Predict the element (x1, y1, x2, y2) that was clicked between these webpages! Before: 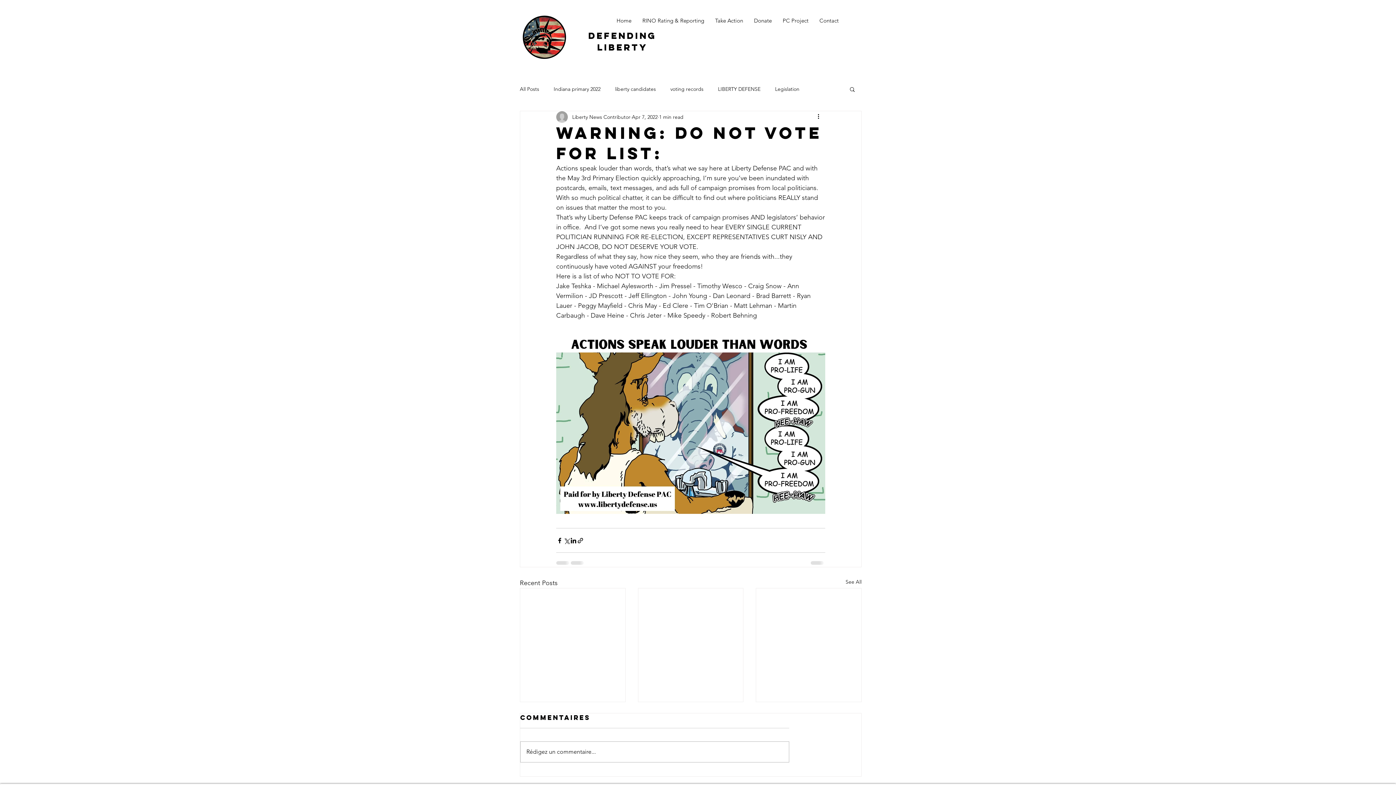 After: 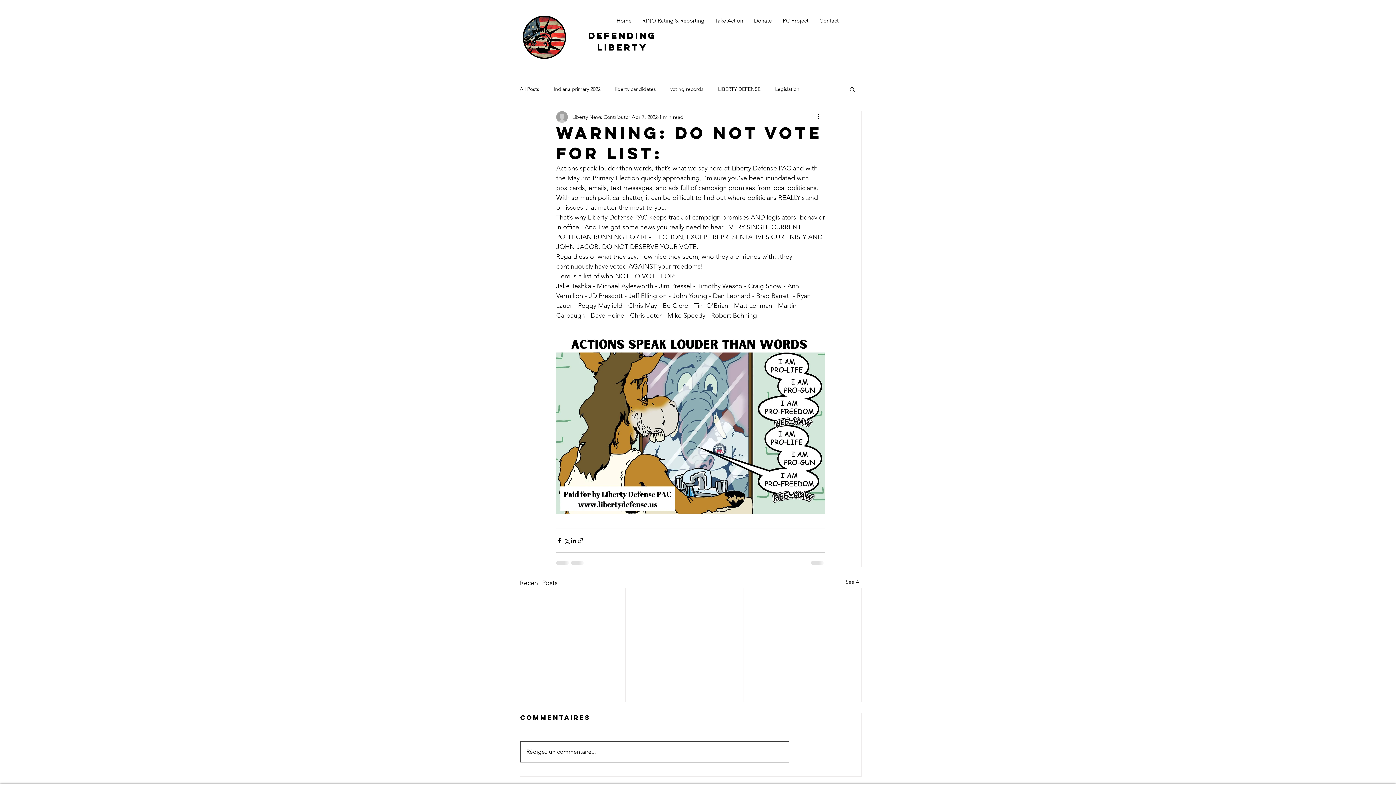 Action: label: Rédigez un commentaire... bbox: (520, 742, 789, 762)